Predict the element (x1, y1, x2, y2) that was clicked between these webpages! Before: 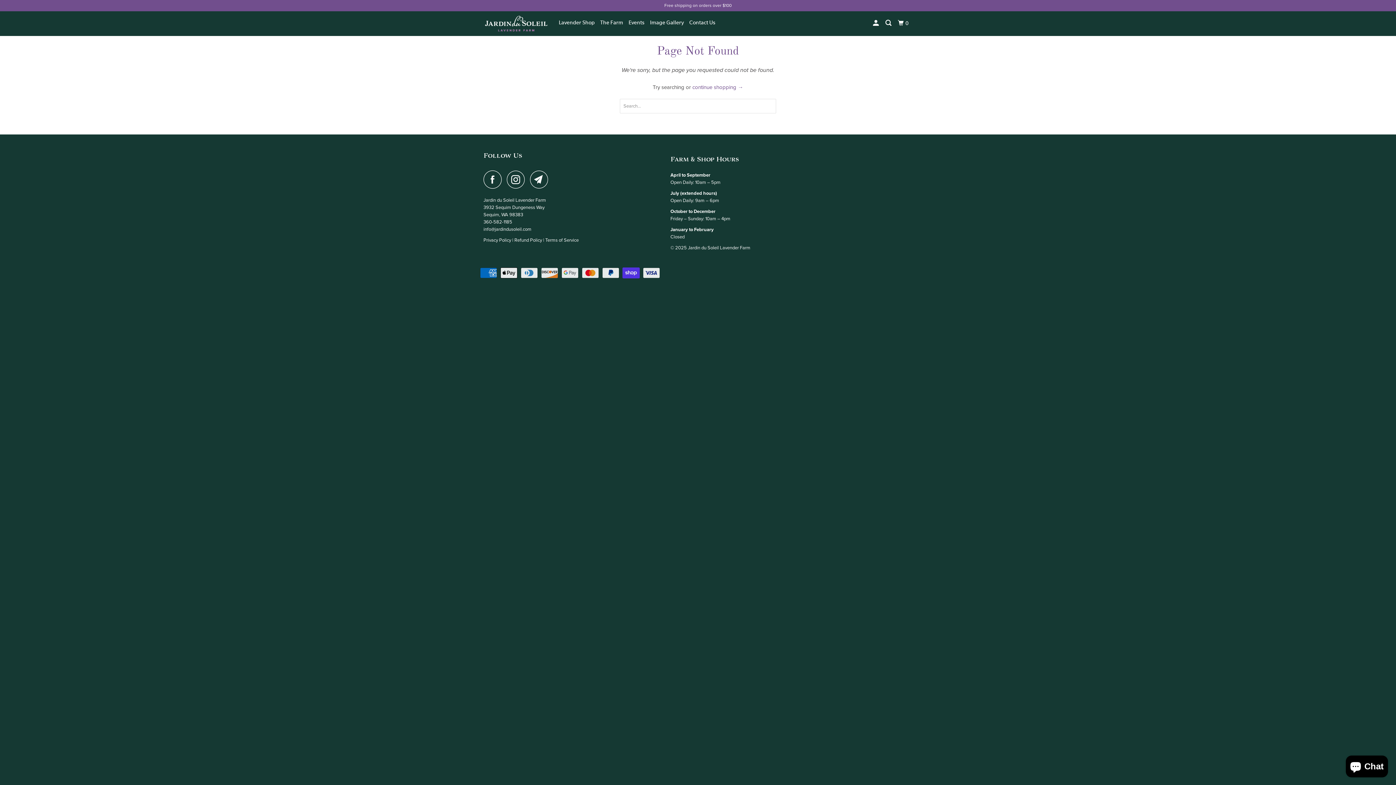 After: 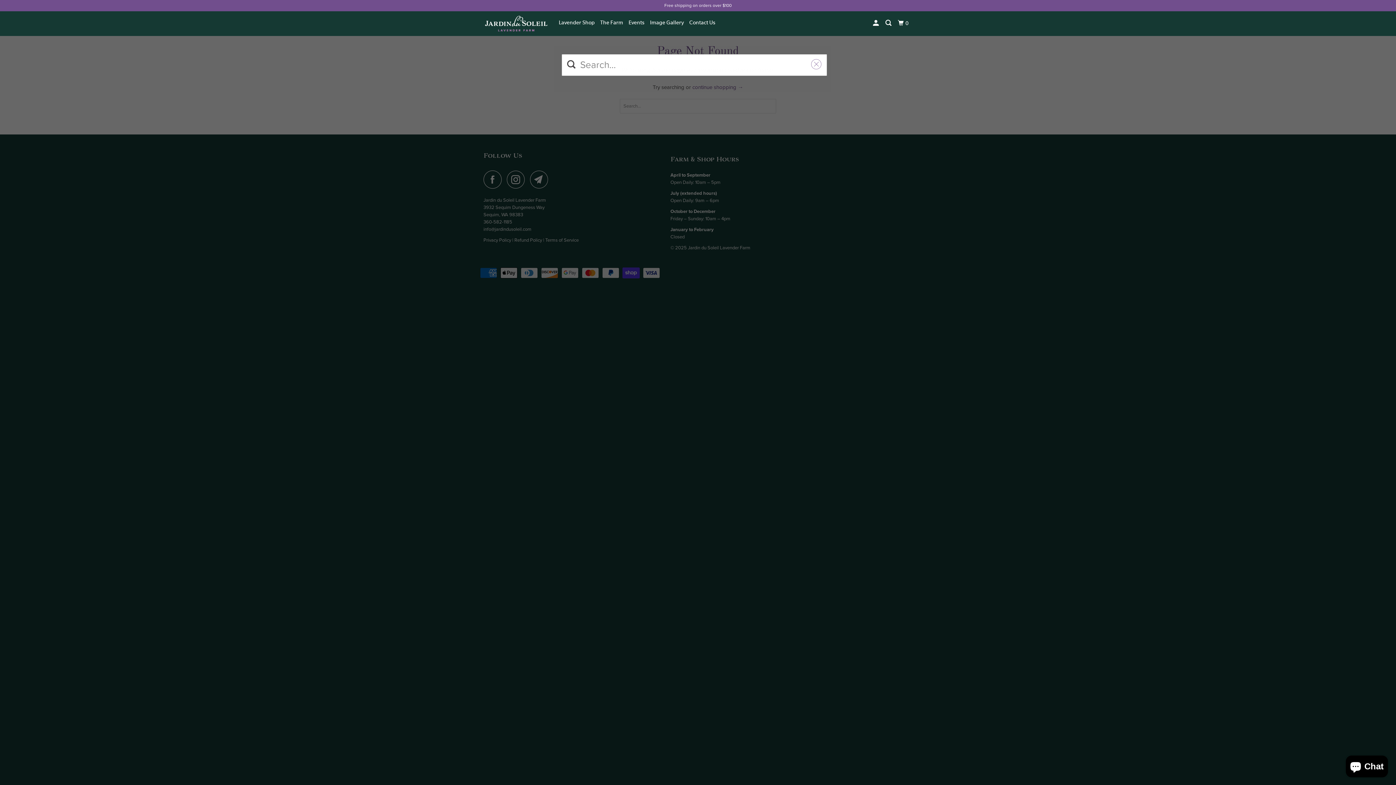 Action: bbox: (884, 16, 894, 30)